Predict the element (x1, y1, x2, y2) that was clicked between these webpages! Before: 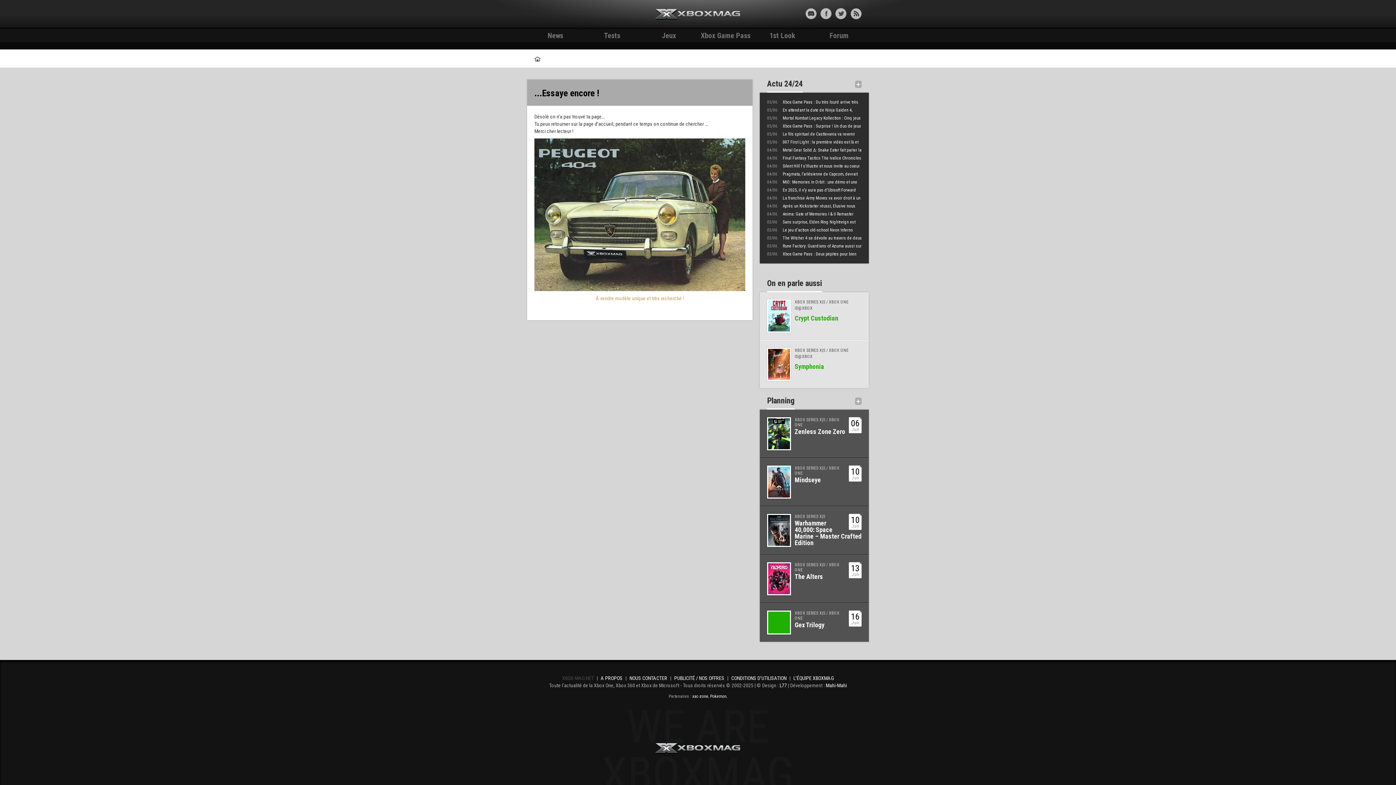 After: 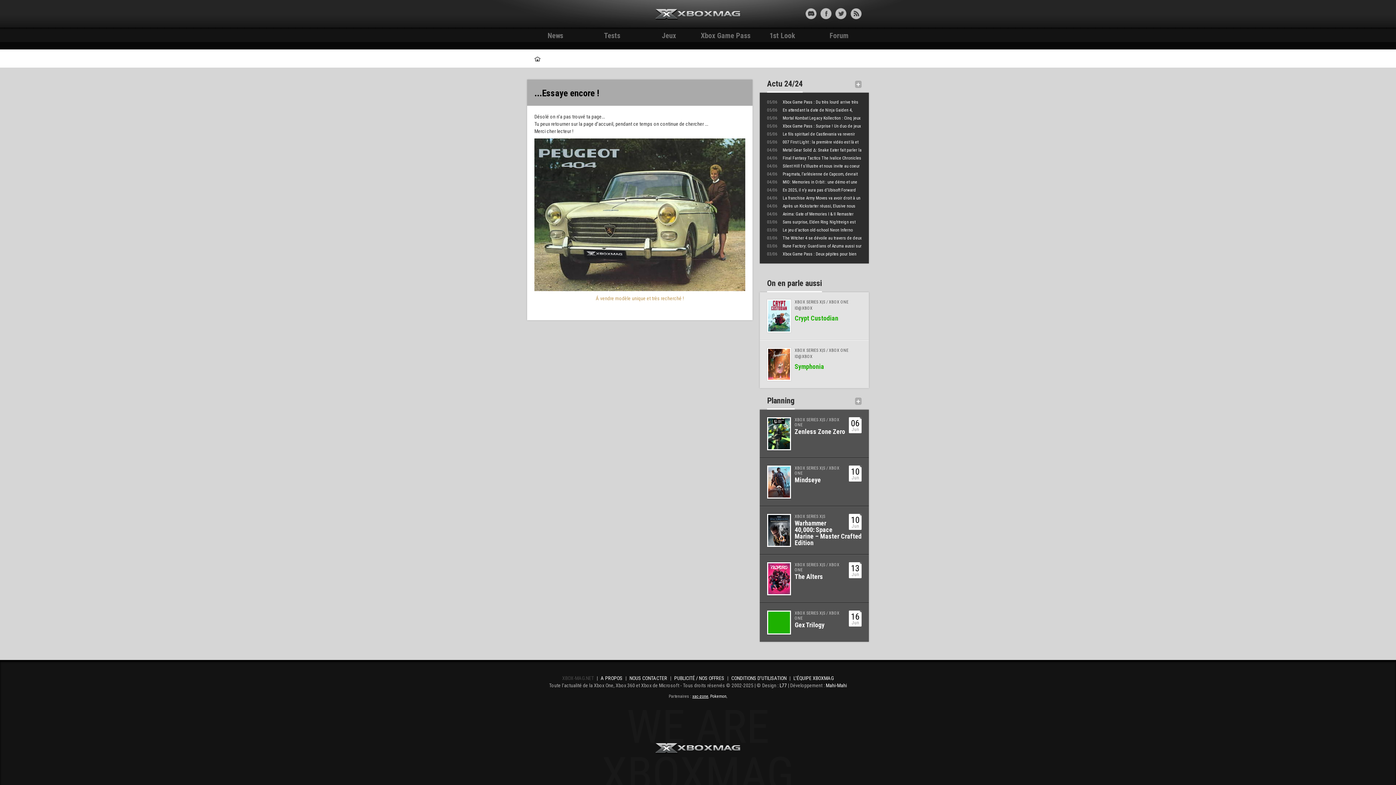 Action: bbox: (692, 694, 708, 699) label: xac-zone